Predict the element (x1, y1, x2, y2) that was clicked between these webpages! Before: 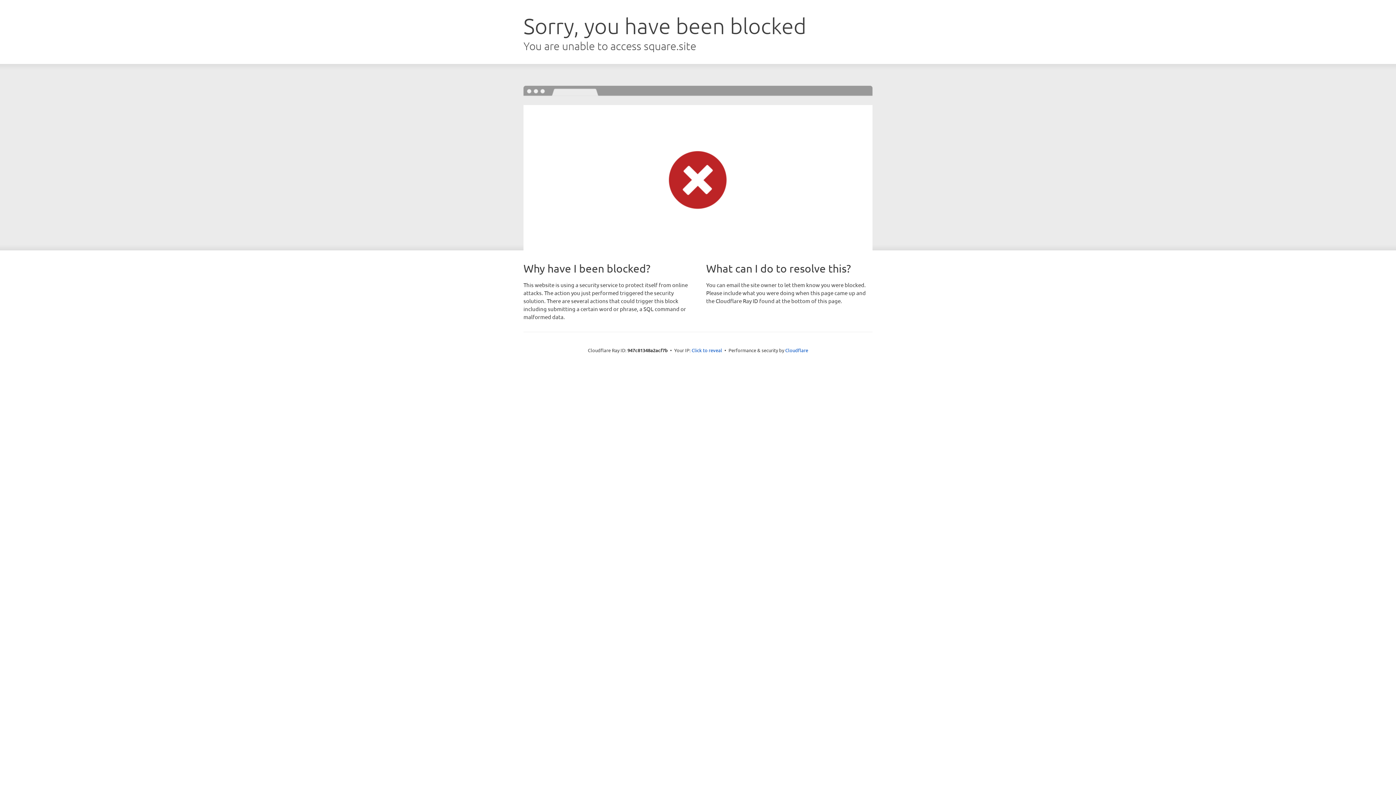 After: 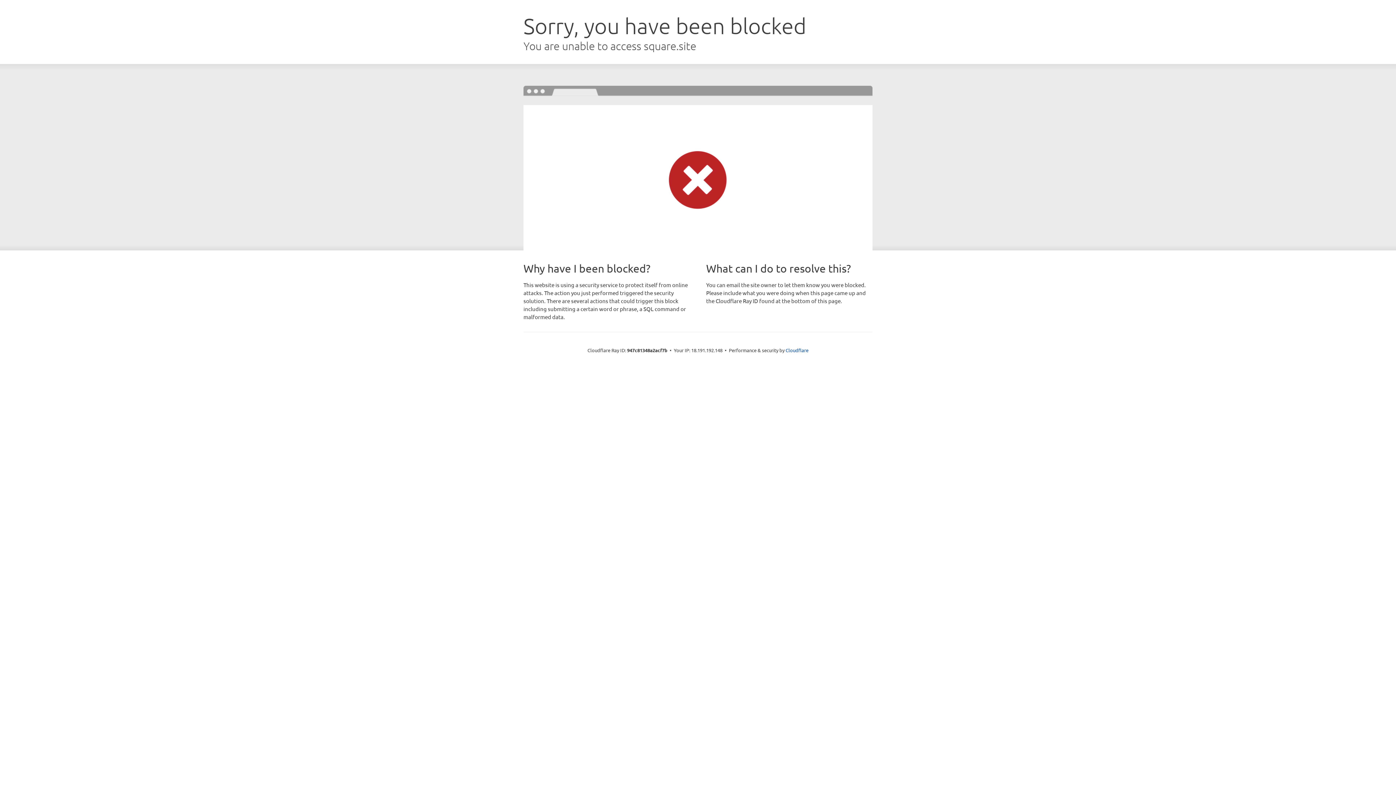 Action: bbox: (691, 346, 722, 353) label: Click to reveal